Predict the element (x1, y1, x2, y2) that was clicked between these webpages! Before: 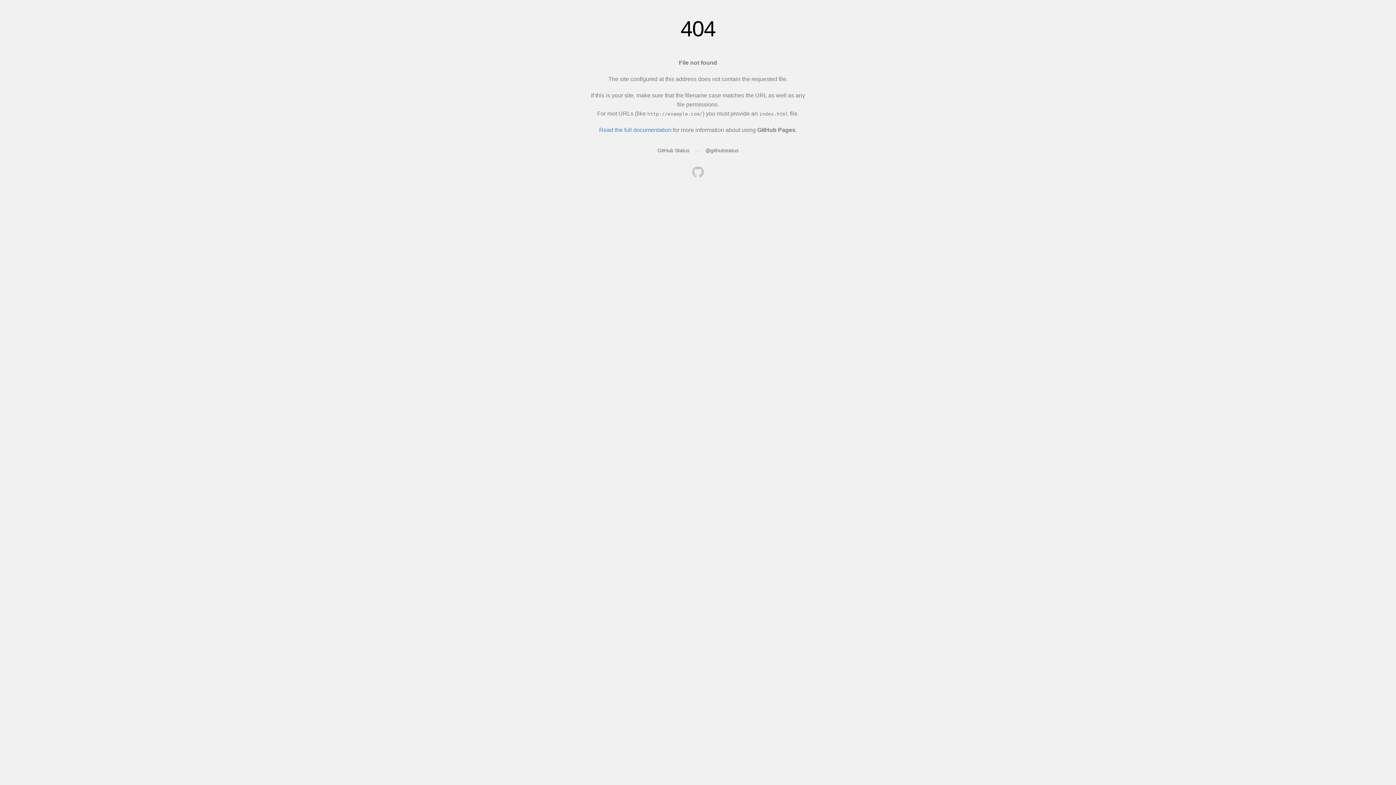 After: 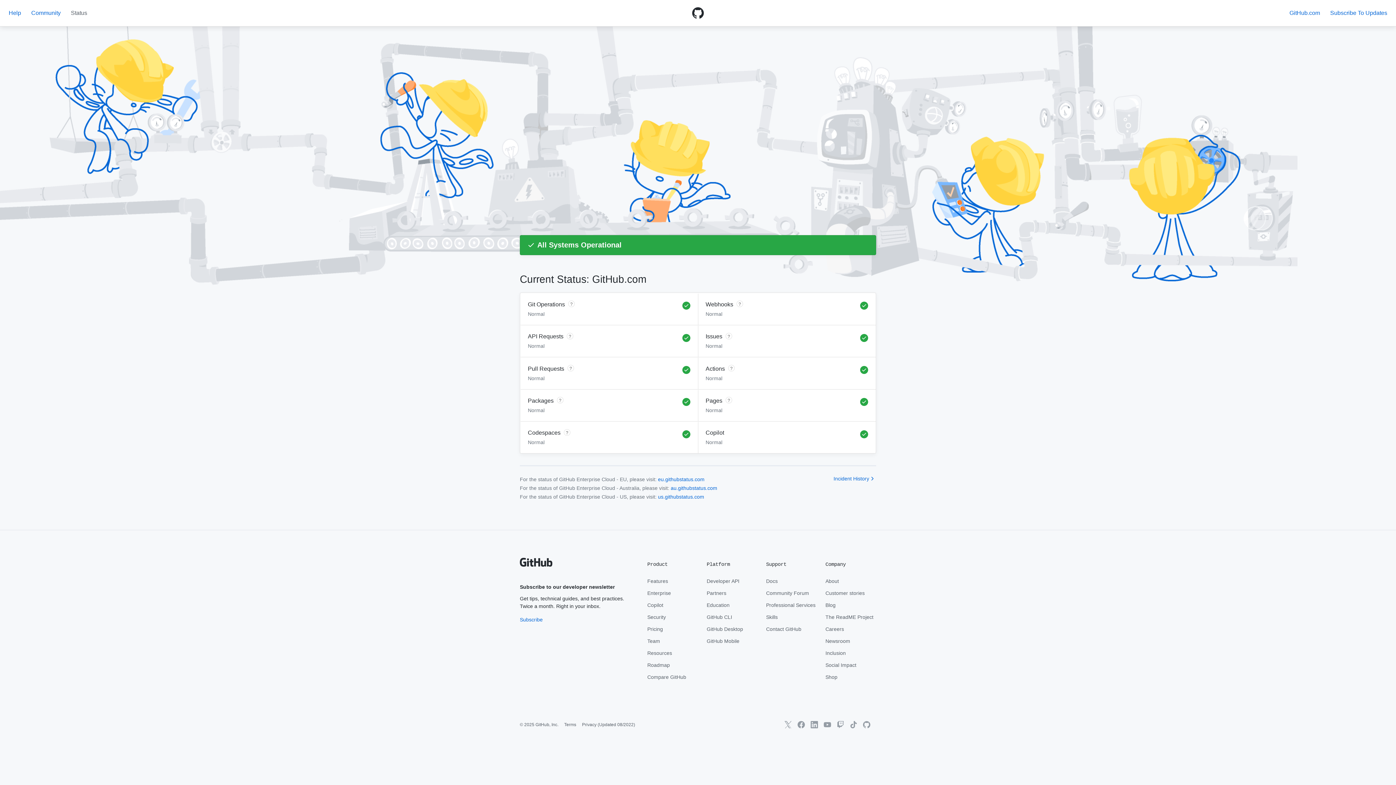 Action: bbox: (657, 147, 689, 153) label: GitHub Status